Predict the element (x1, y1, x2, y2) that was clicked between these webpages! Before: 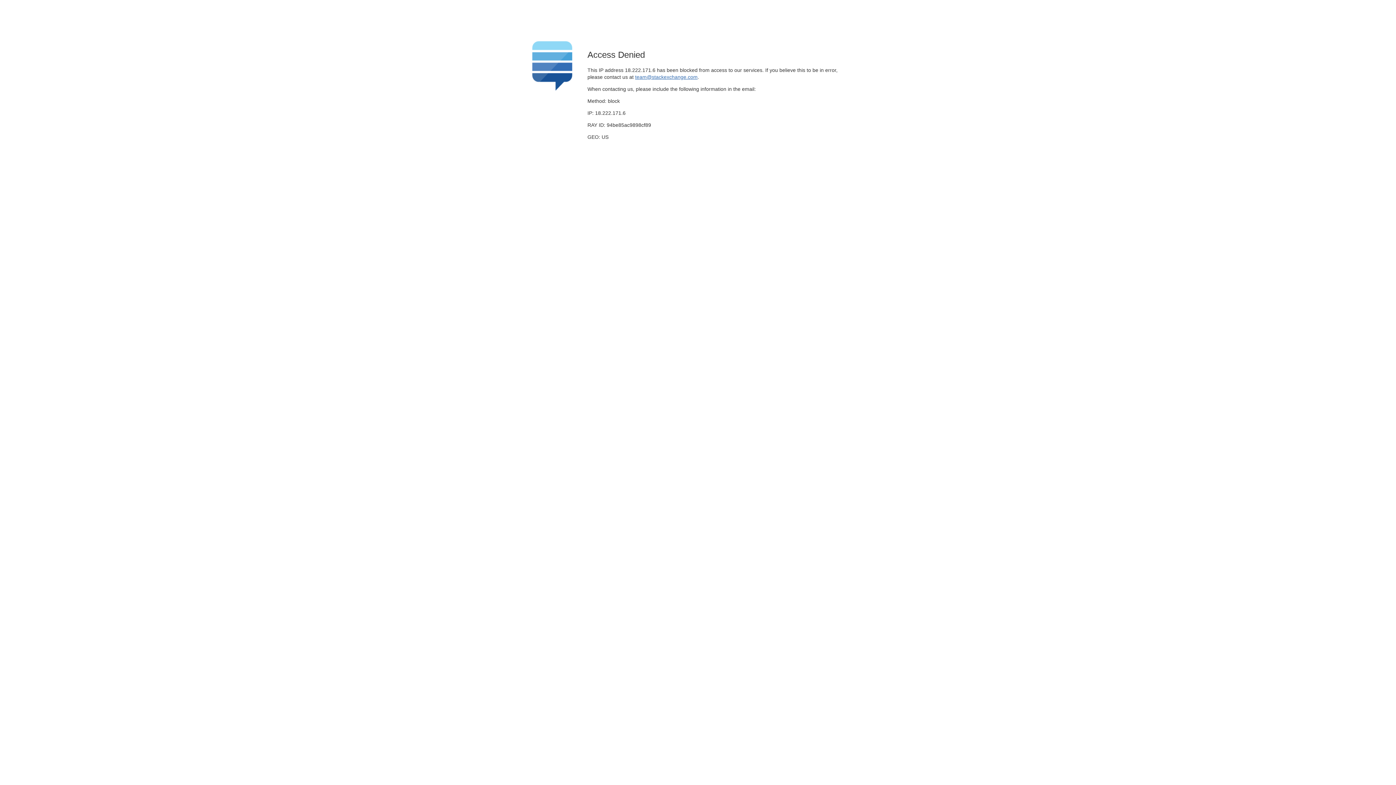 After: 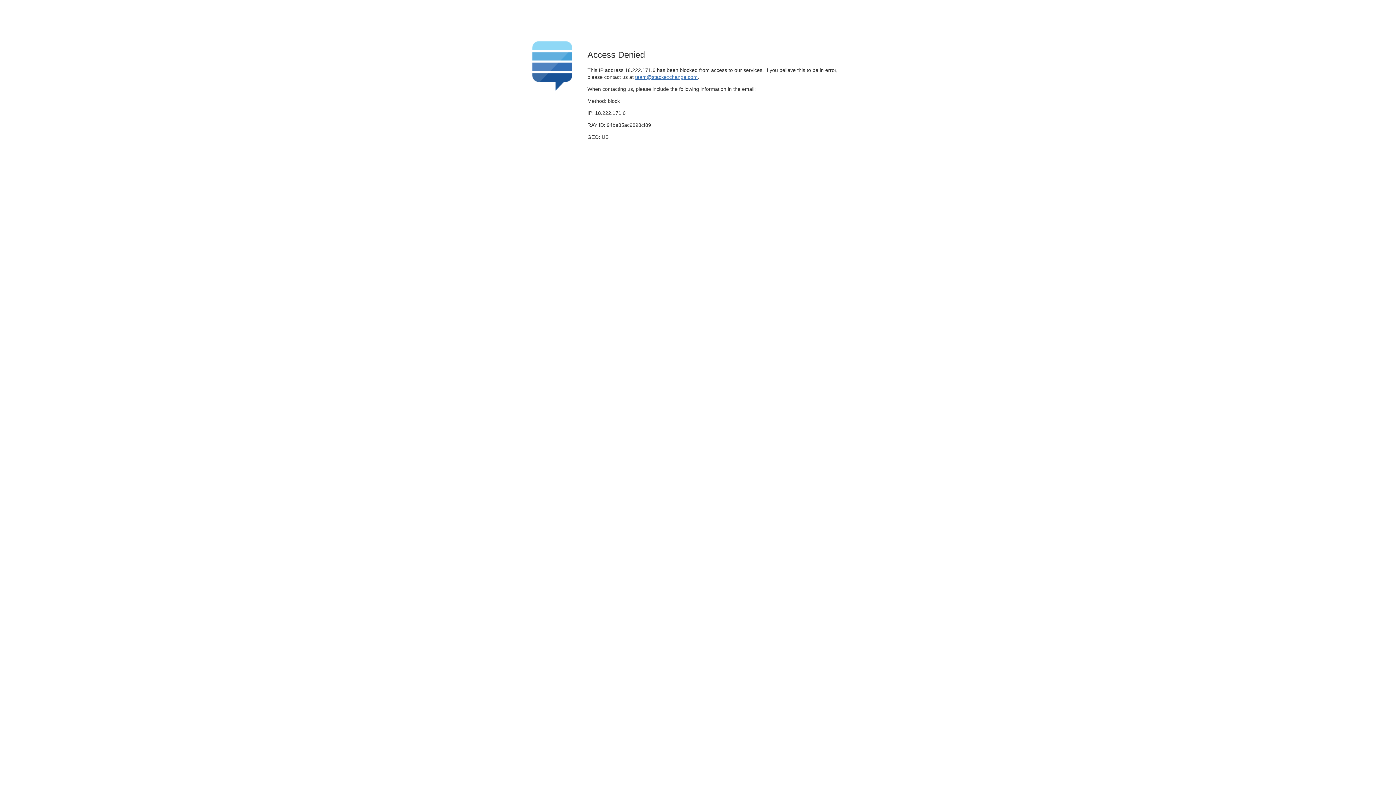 Action: label: team@stackexchange.com bbox: (635, 74, 697, 79)